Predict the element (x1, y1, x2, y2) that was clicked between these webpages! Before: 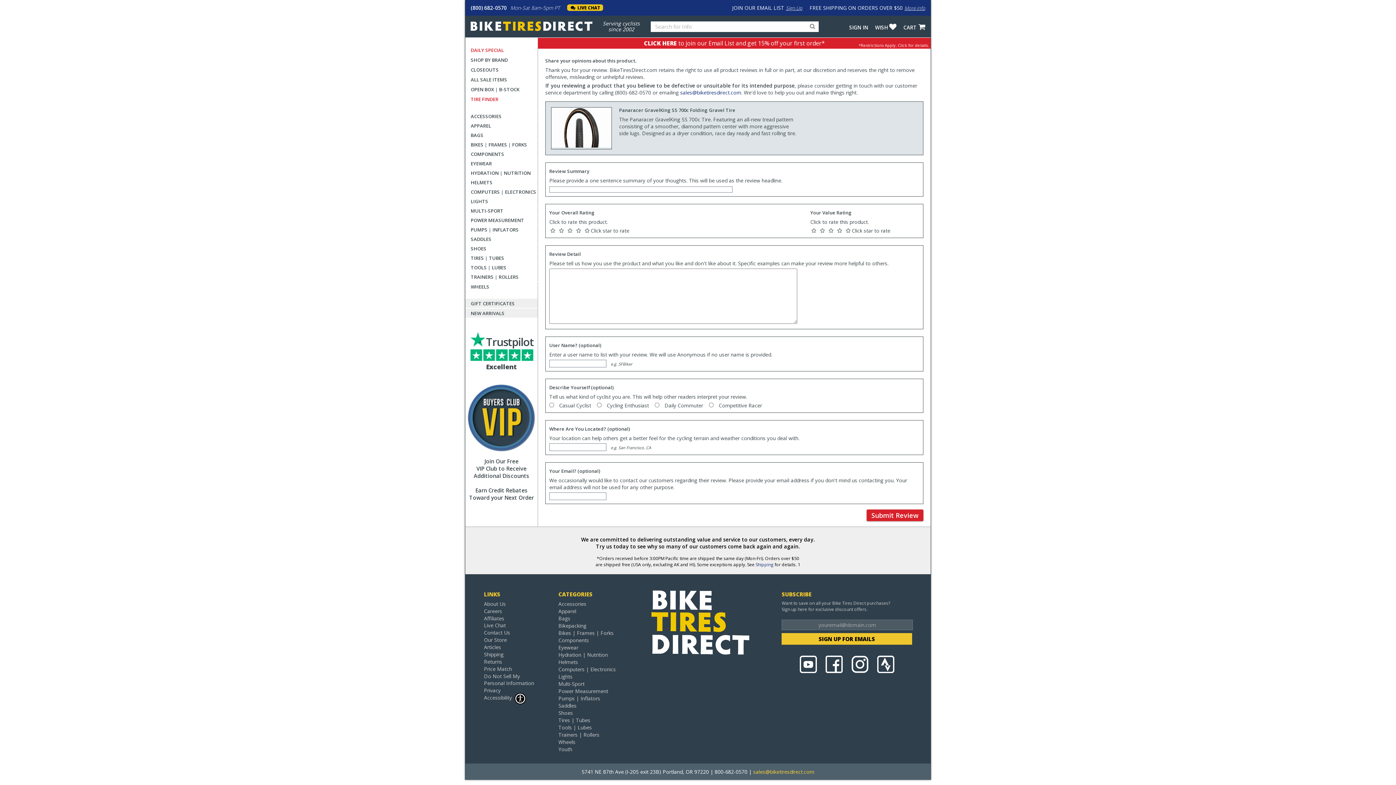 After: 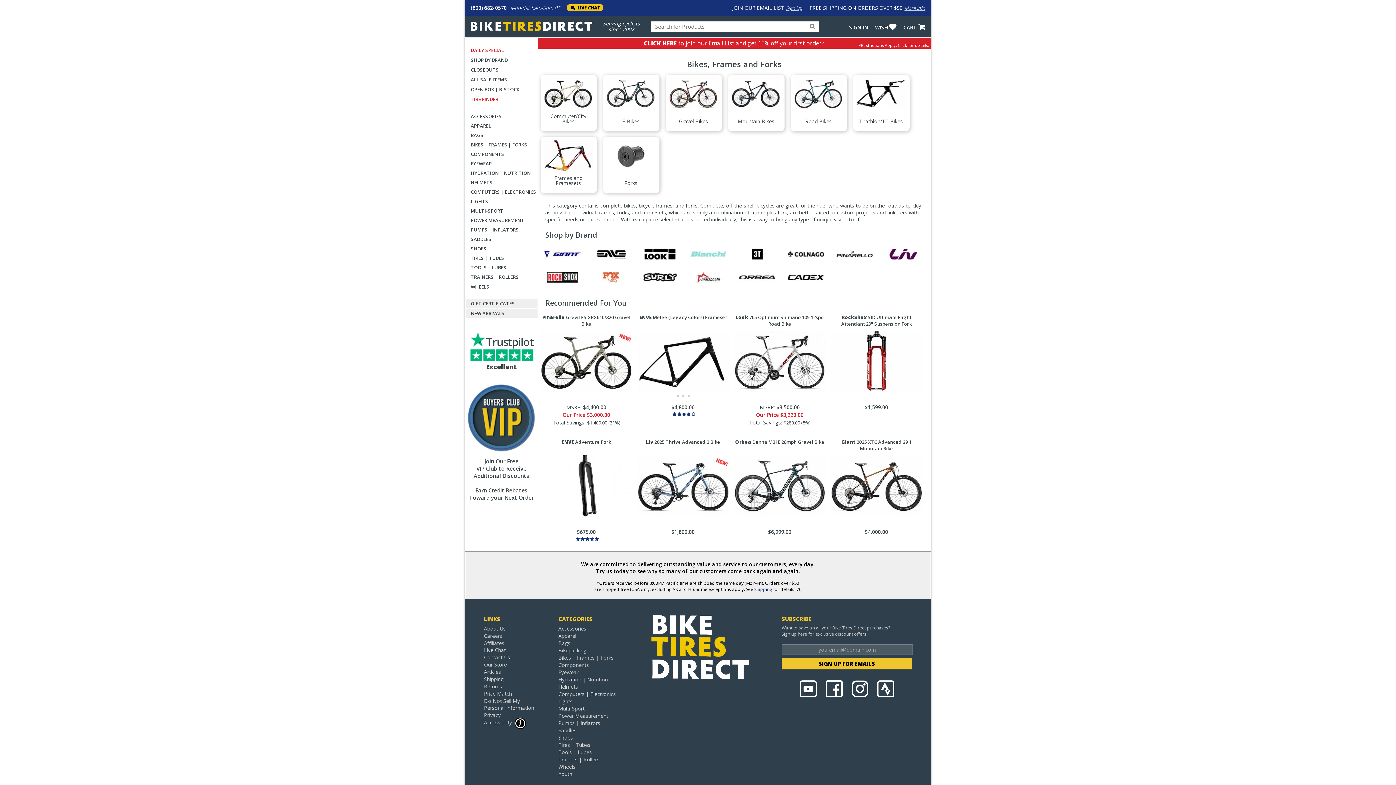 Action: bbox: (558, 629, 651, 636) label: Bikes | Frames | Forks